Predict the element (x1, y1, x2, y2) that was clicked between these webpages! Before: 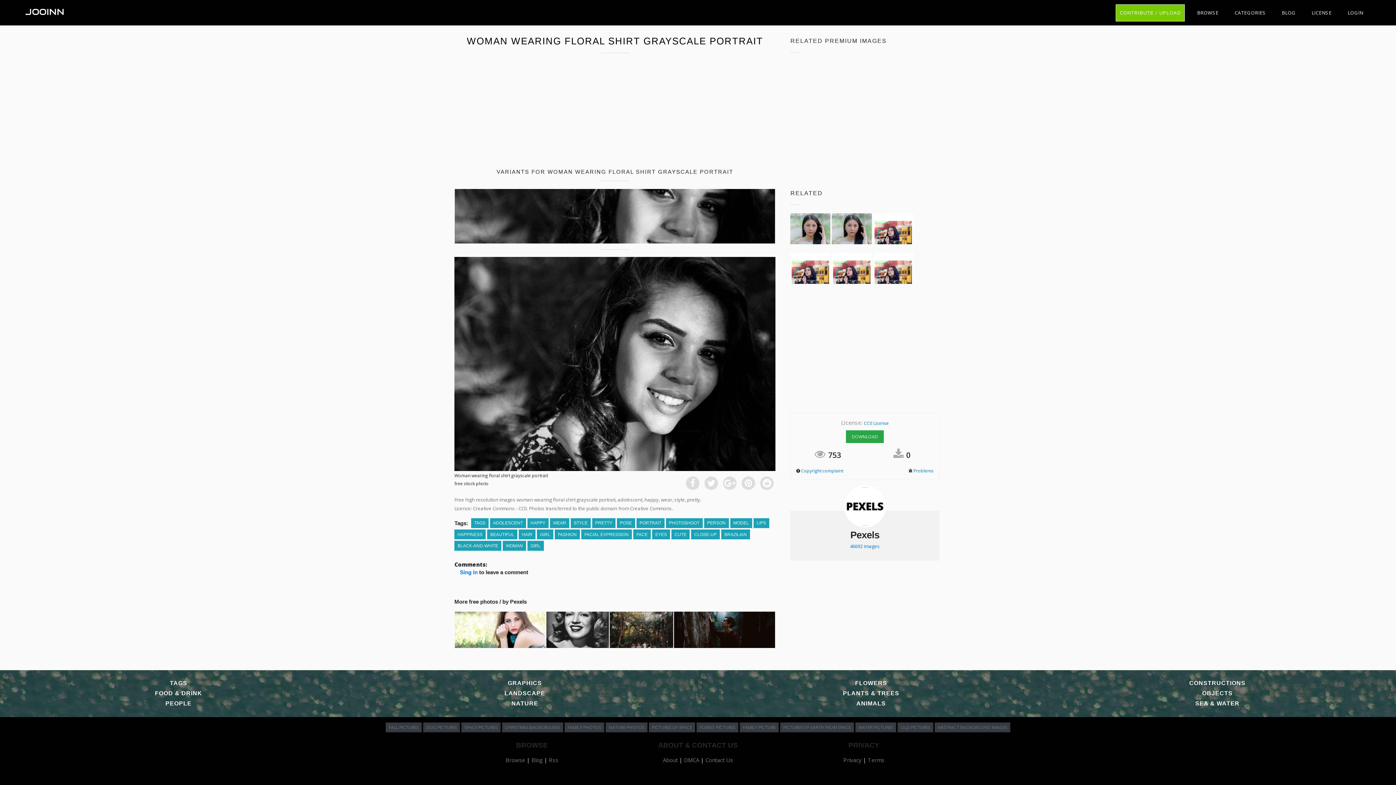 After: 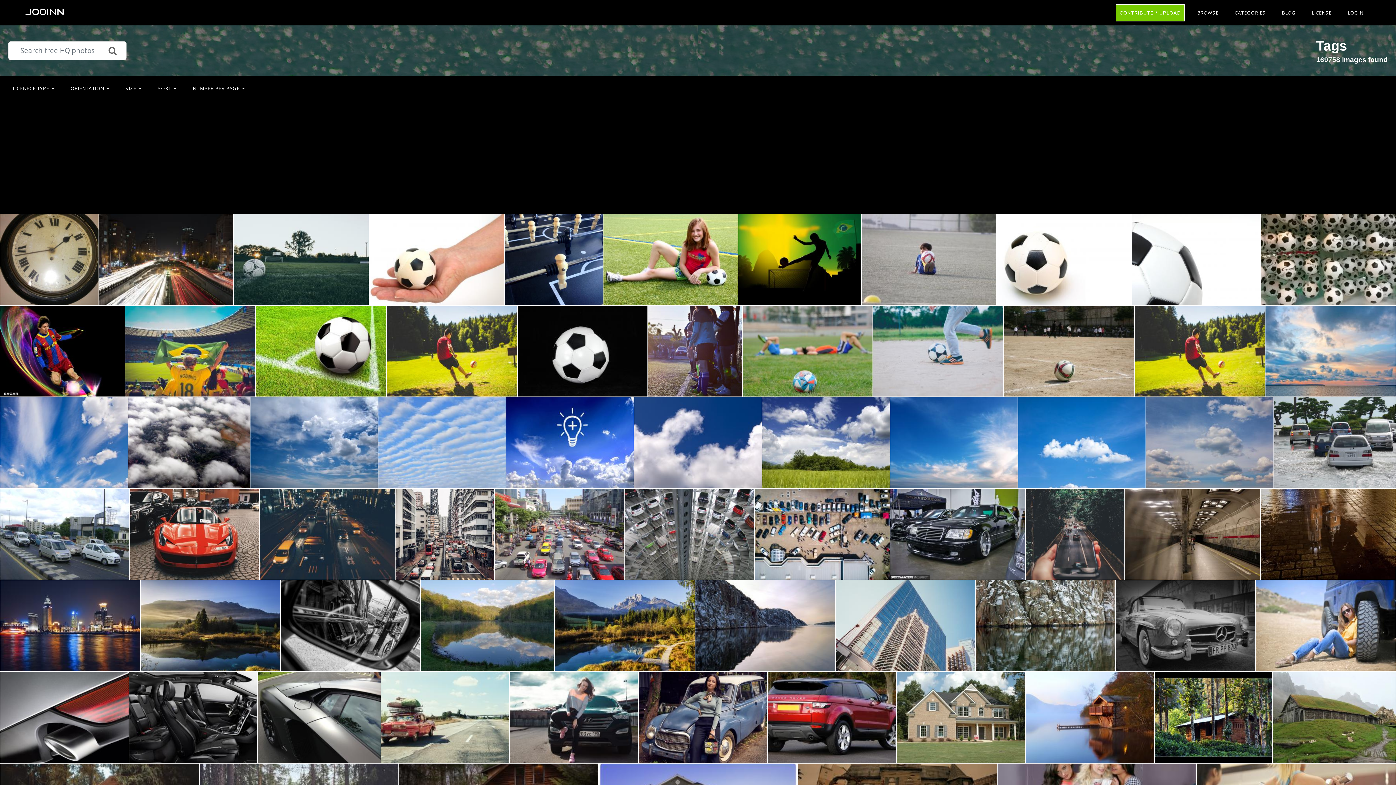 Action: bbox: (10, 678, 346, 688) label: TAGS